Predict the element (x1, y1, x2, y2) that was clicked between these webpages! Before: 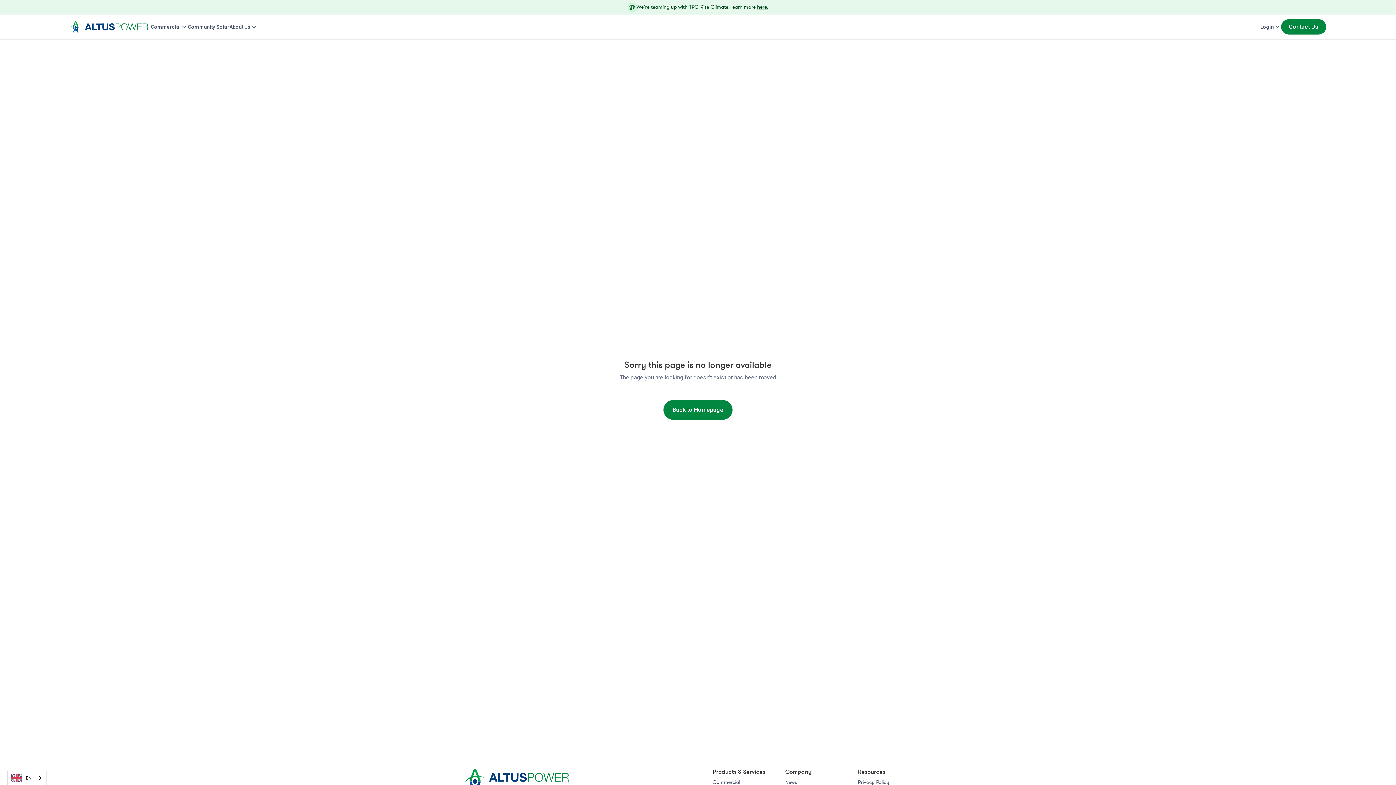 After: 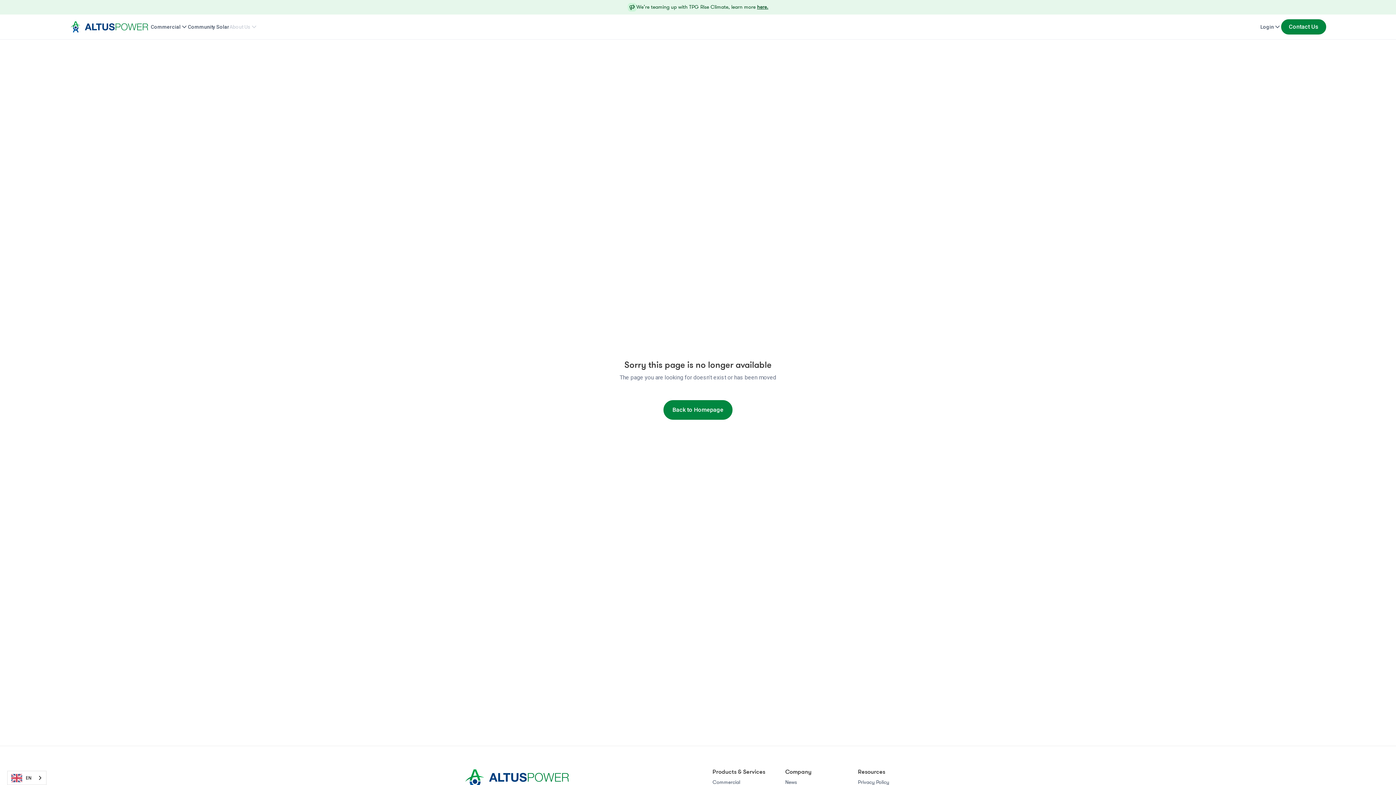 Action: label: About Us bbox: (229, 16, 257, 37)